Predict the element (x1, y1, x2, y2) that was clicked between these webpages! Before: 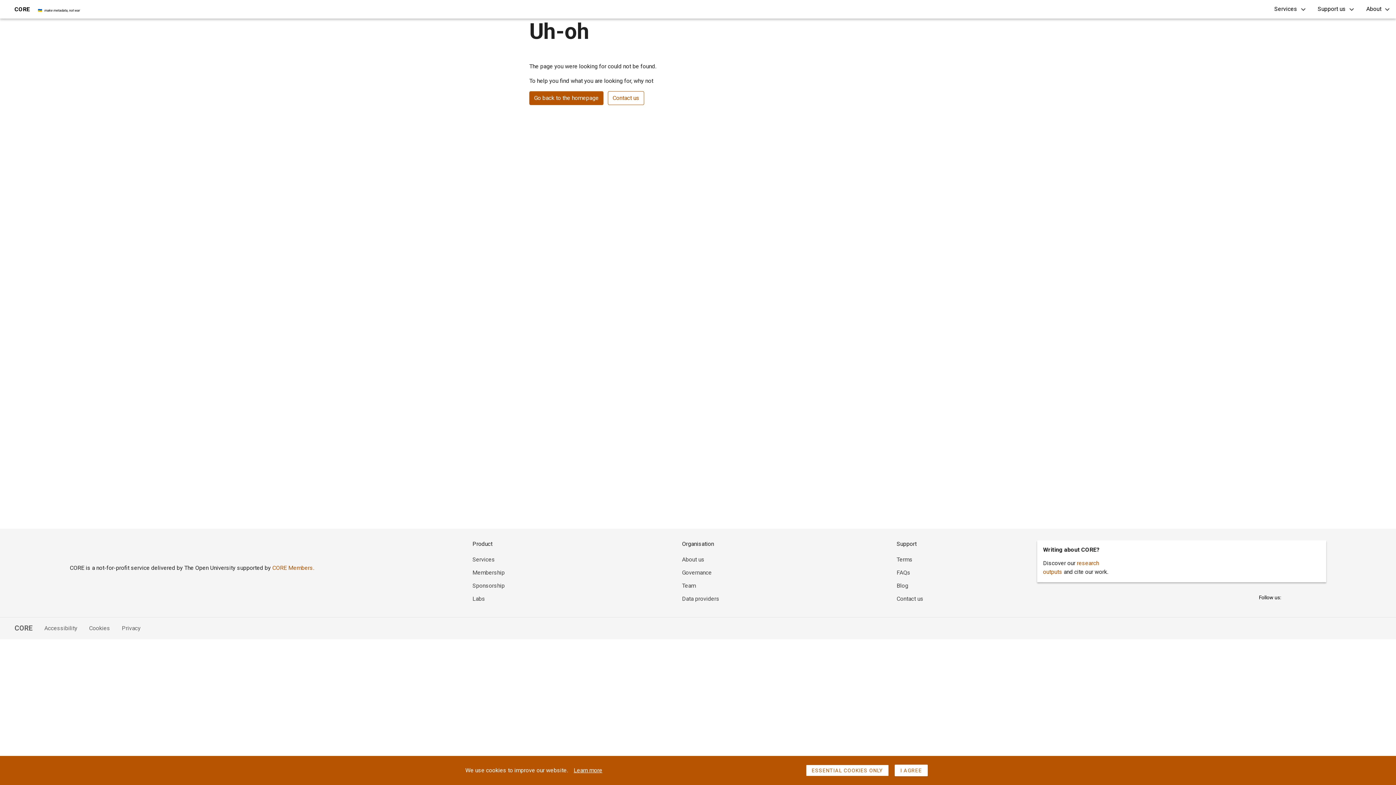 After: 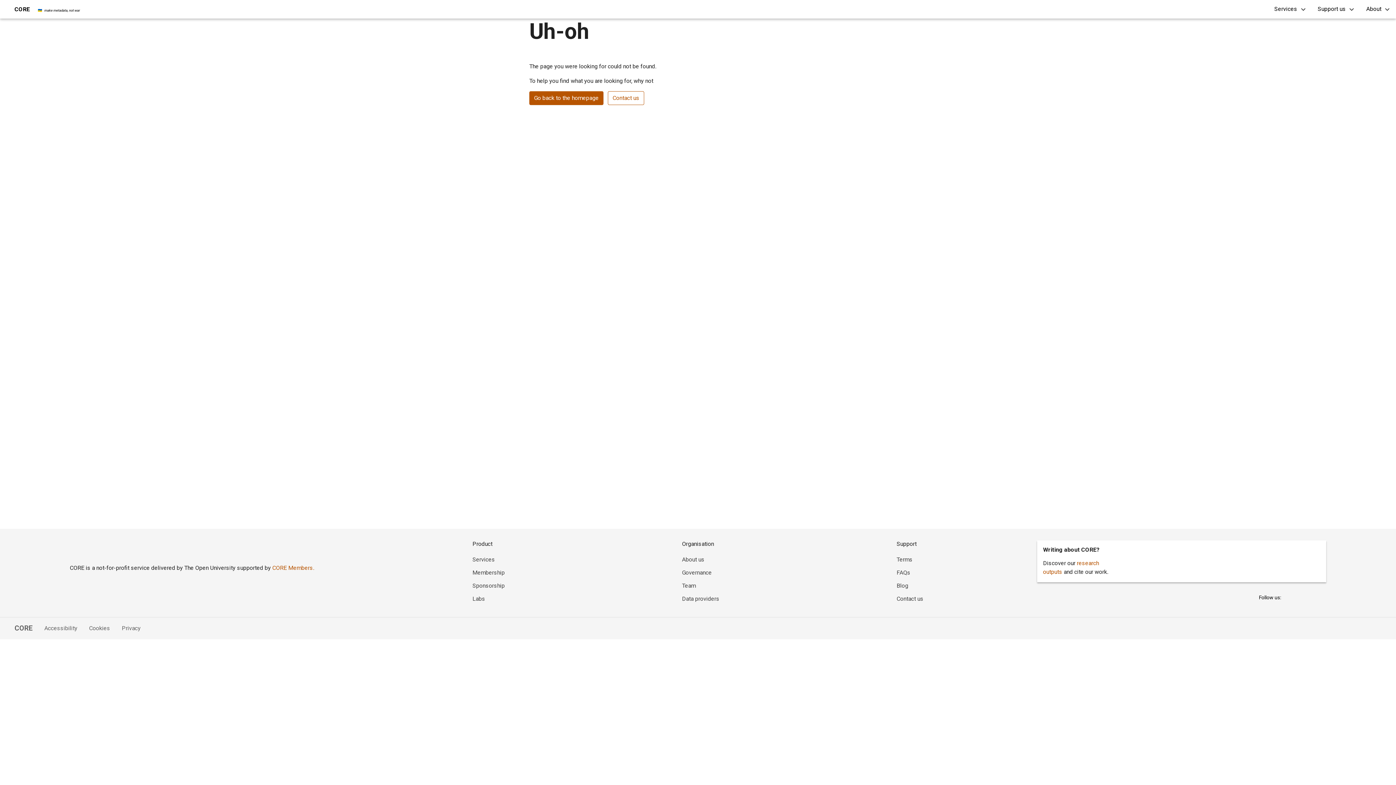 Action: label: Cookies bbox: (77, 624, 110, 633)